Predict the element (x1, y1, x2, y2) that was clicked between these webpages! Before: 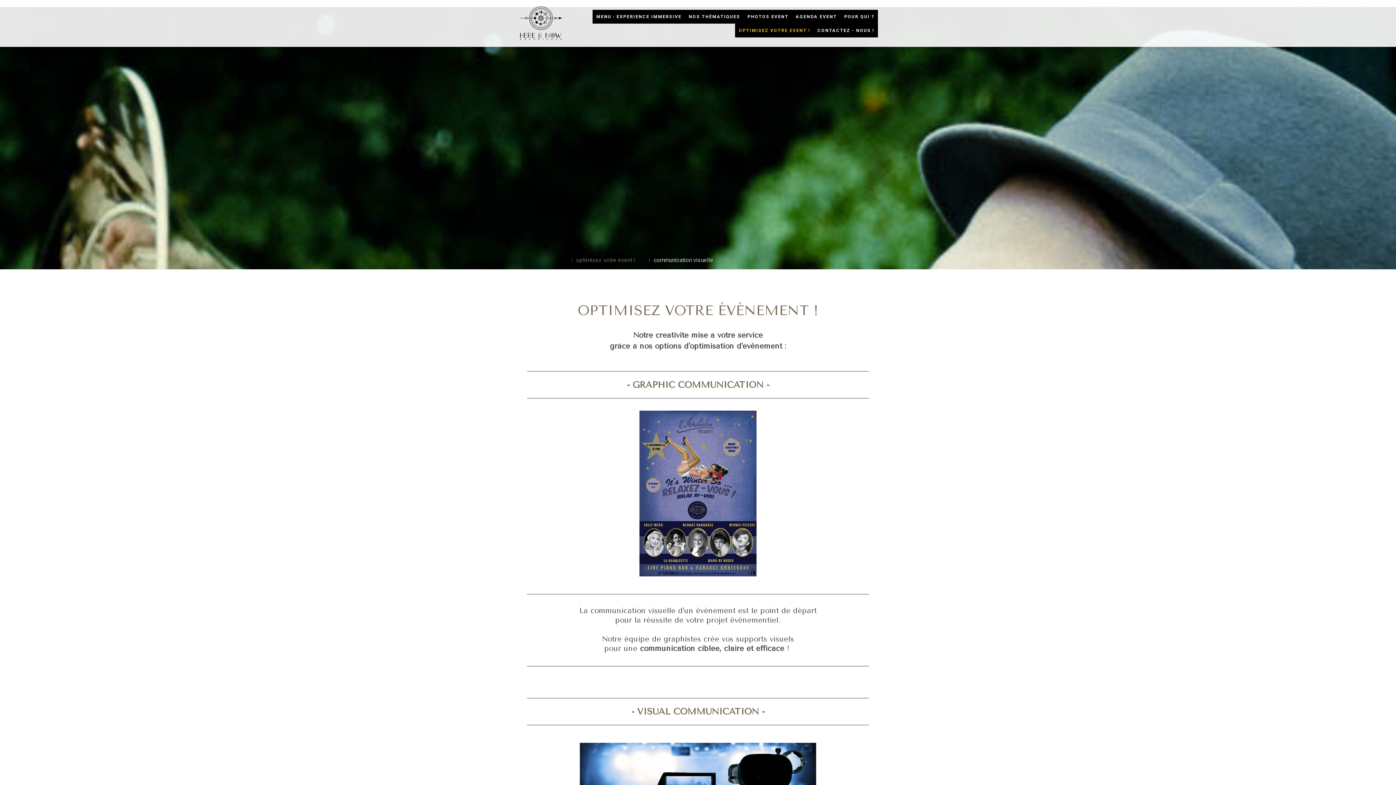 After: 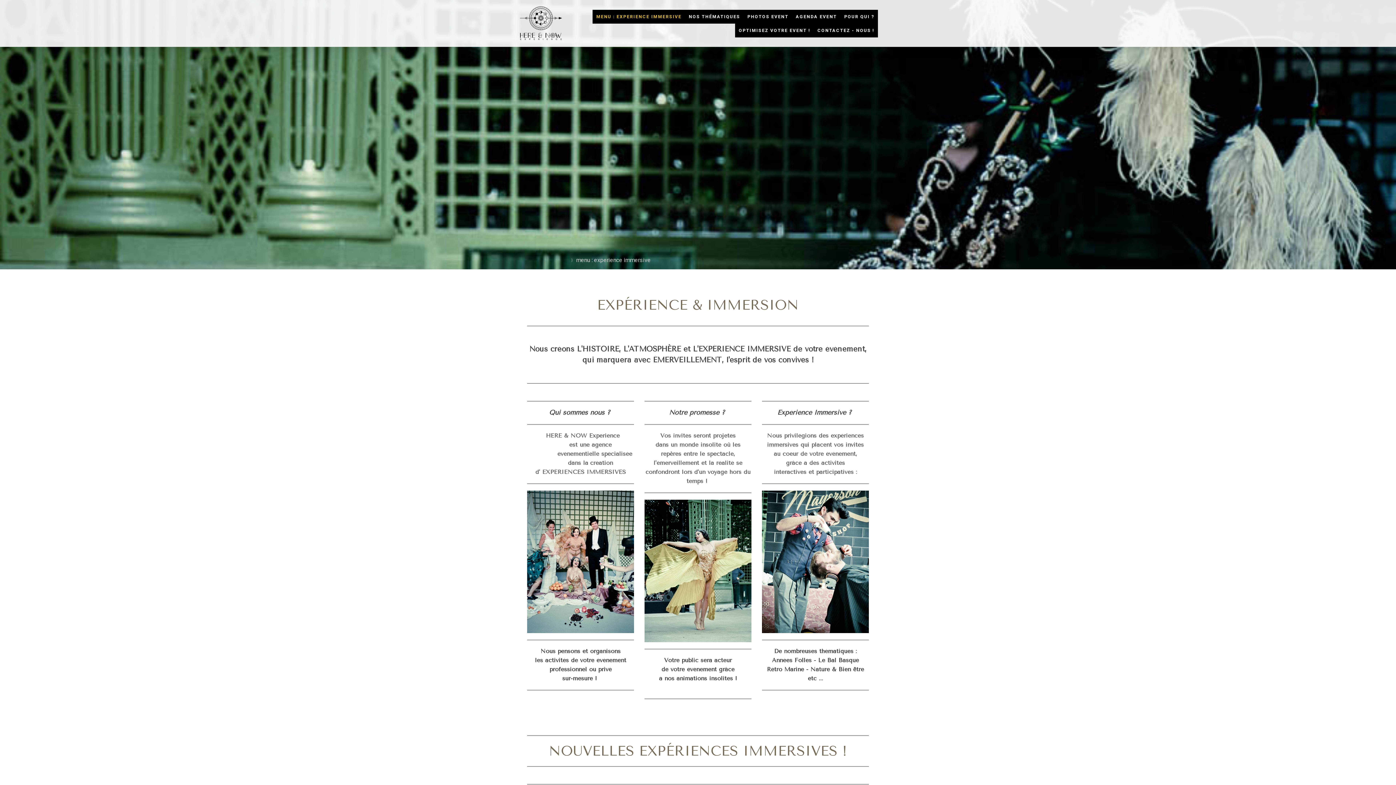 Action: label: MENU : EXPERIENCE IMMERSIVE bbox: (592, 9, 685, 23)